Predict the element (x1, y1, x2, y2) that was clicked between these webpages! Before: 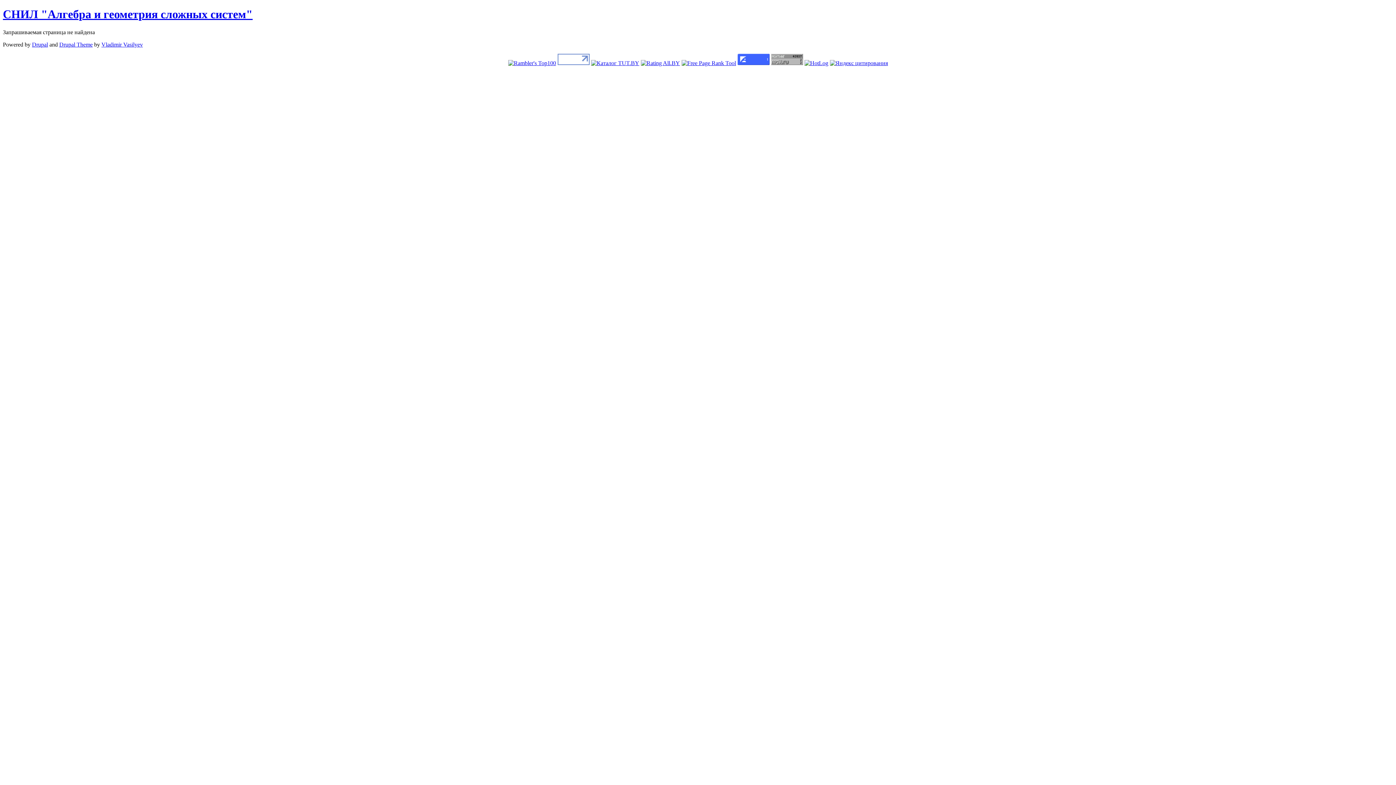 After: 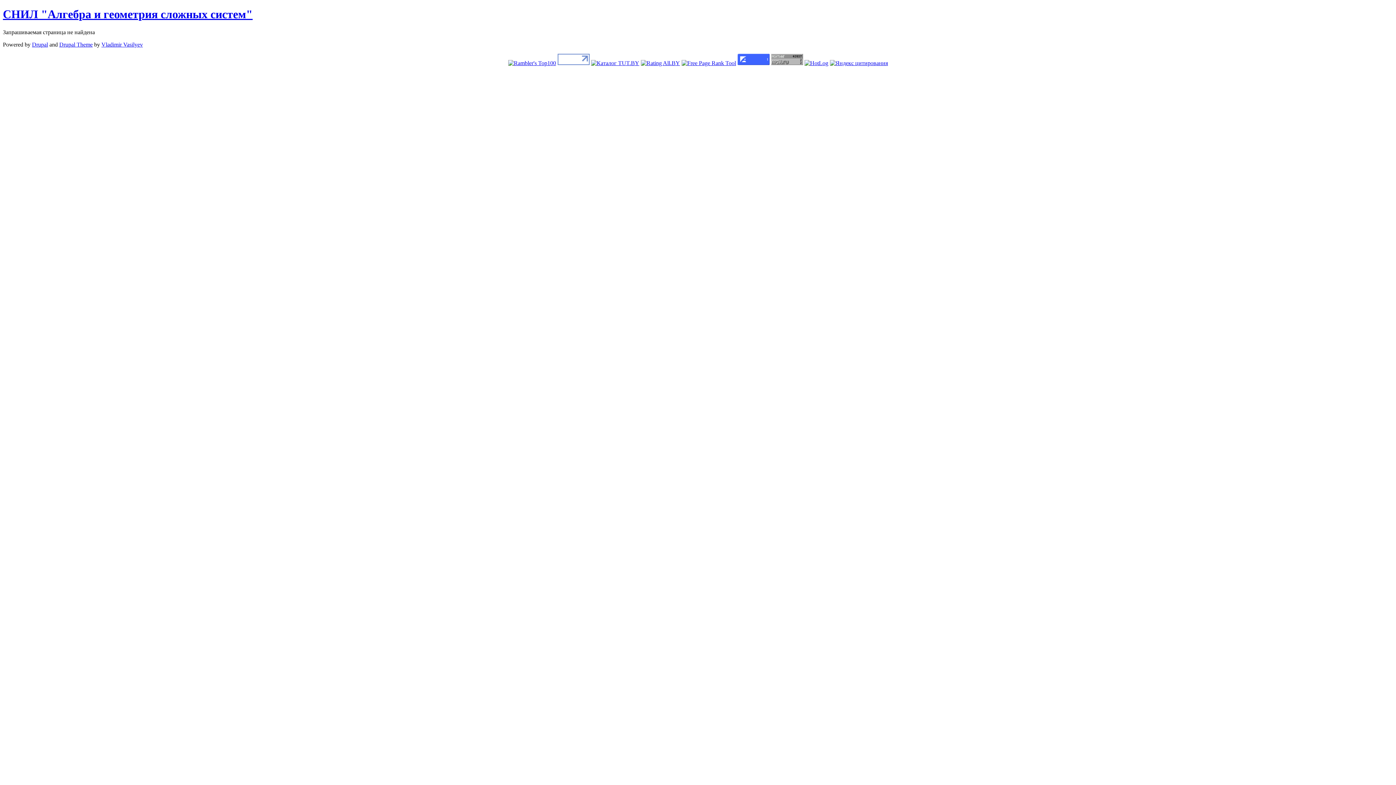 Action: bbox: (508, 59, 556, 66)